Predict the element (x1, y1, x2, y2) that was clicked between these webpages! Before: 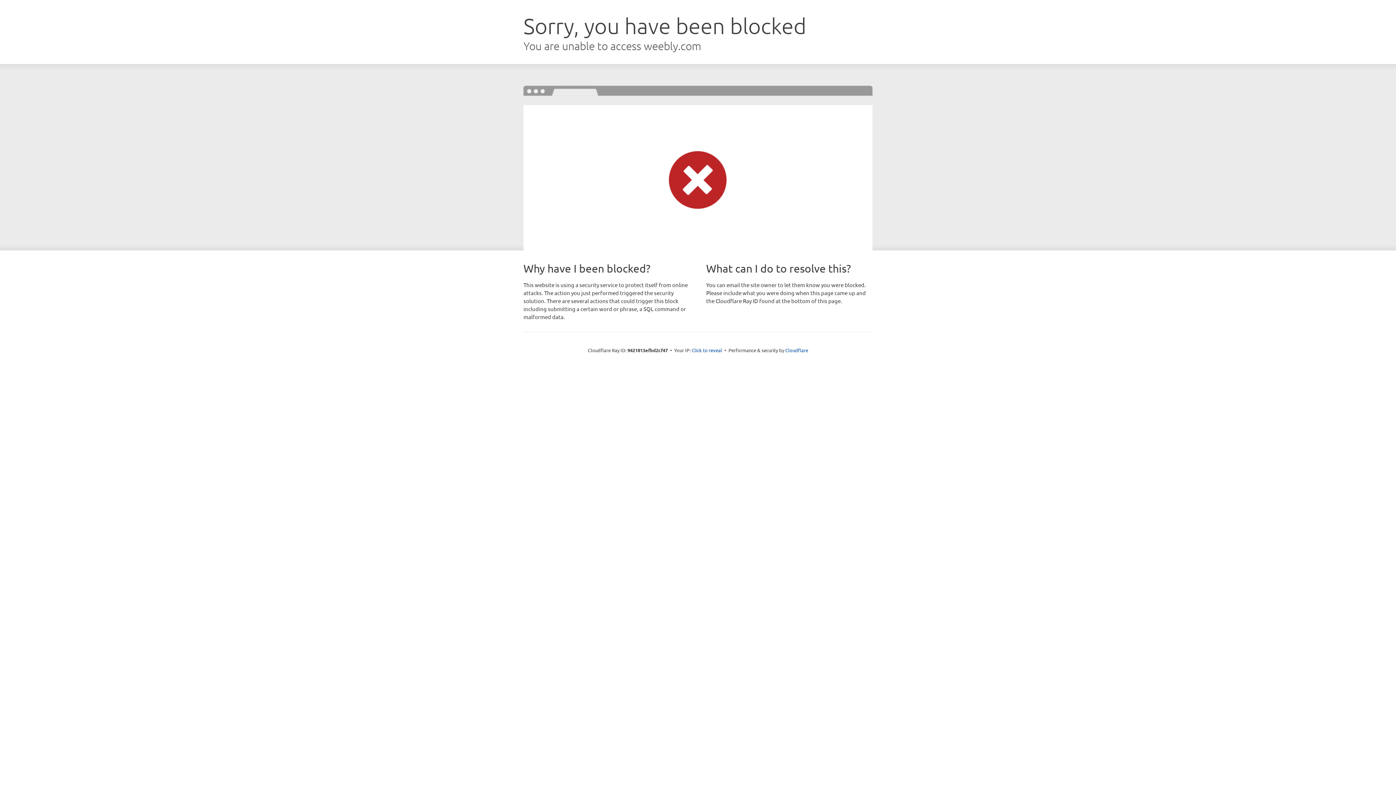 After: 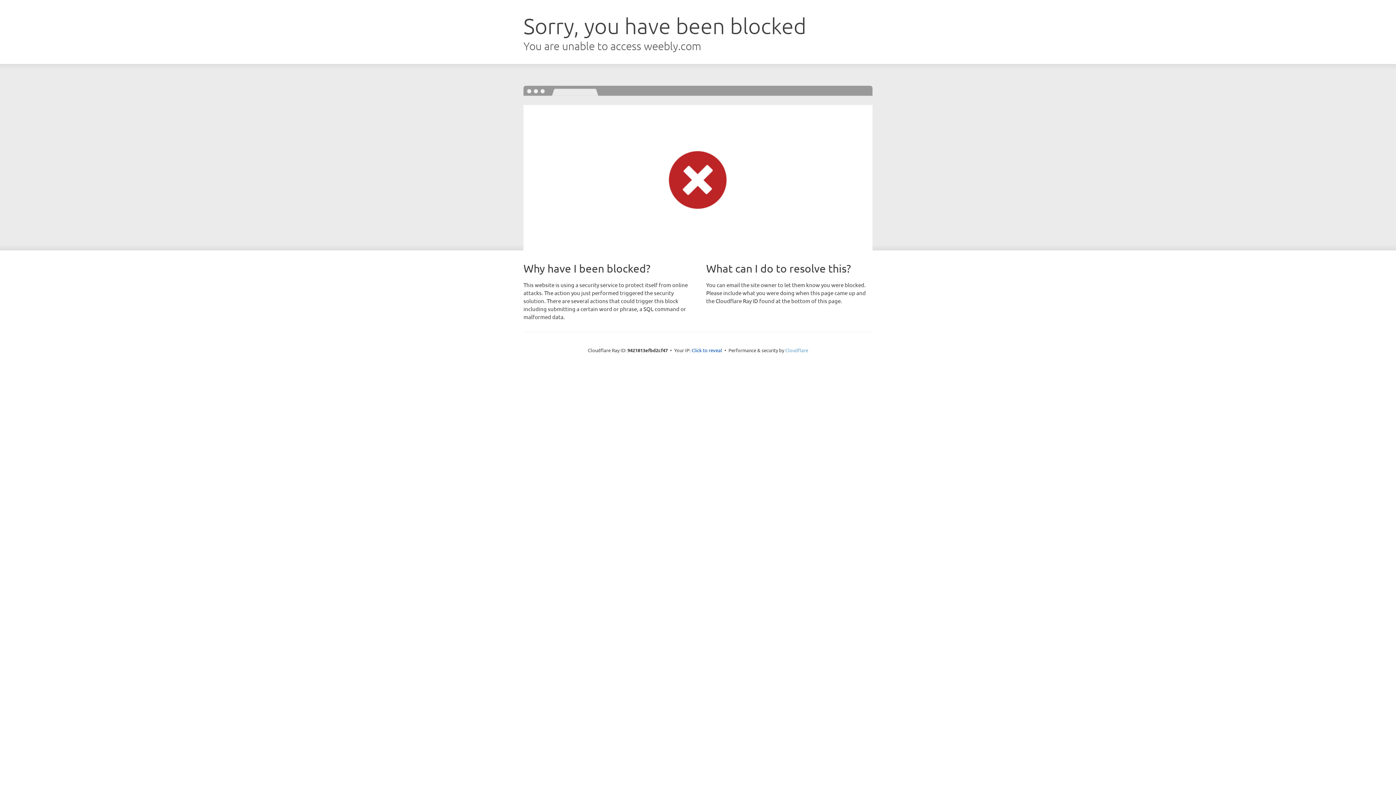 Action: bbox: (785, 347, 808, 353) label: Cloudflare